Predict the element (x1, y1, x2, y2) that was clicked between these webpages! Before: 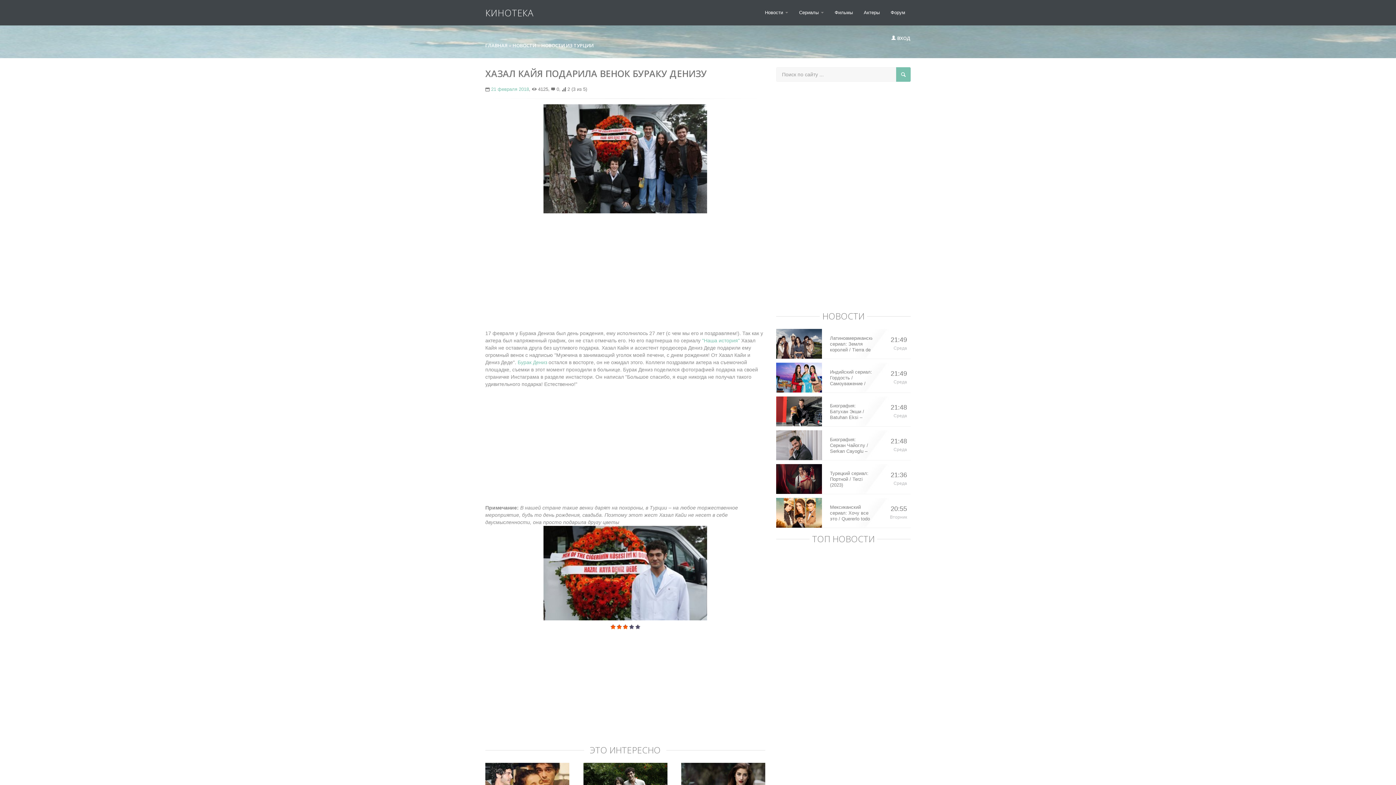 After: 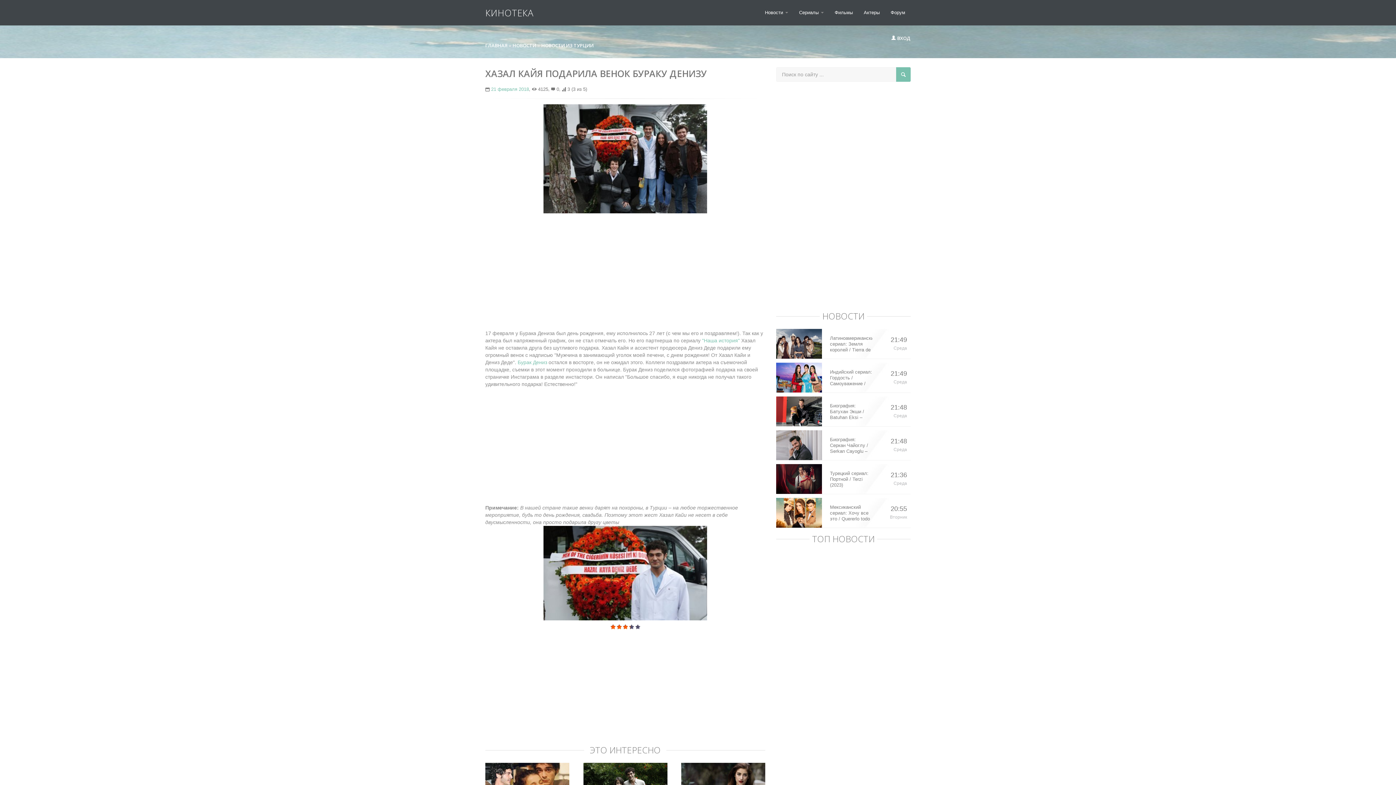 Action: bbox: (628, 624, 634, 630) label: 4